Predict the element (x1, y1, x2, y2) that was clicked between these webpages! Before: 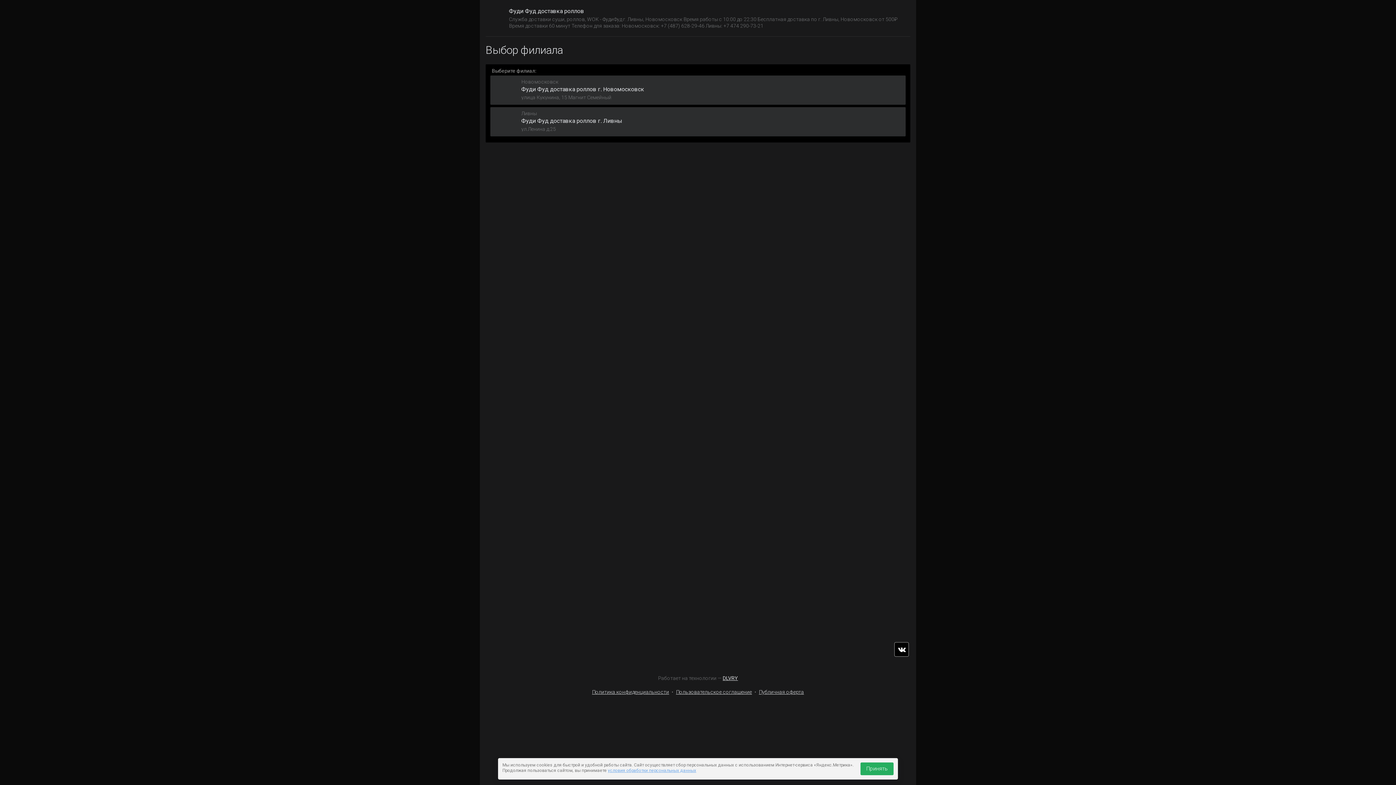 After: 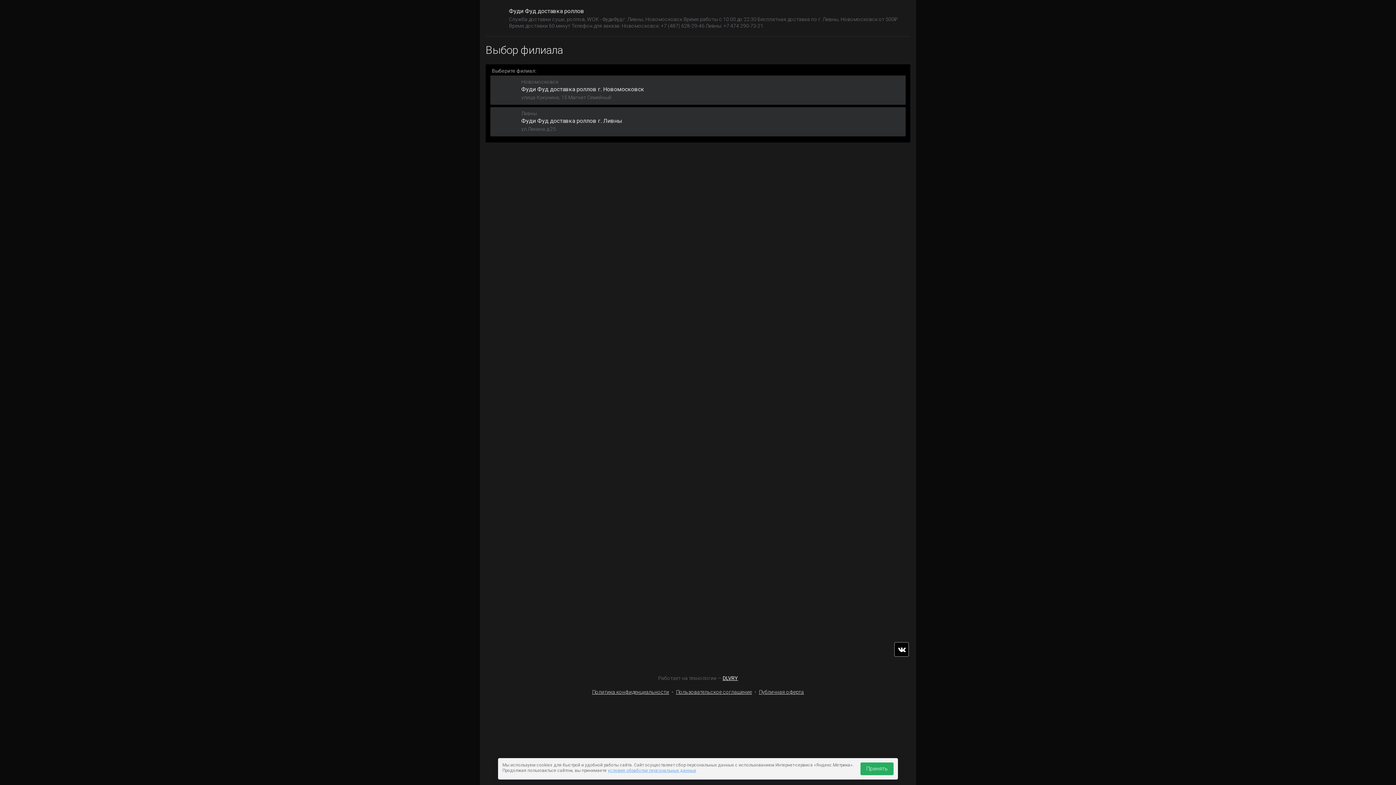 Action: label: DLVRY bbox: (722, 675, 738, 681)